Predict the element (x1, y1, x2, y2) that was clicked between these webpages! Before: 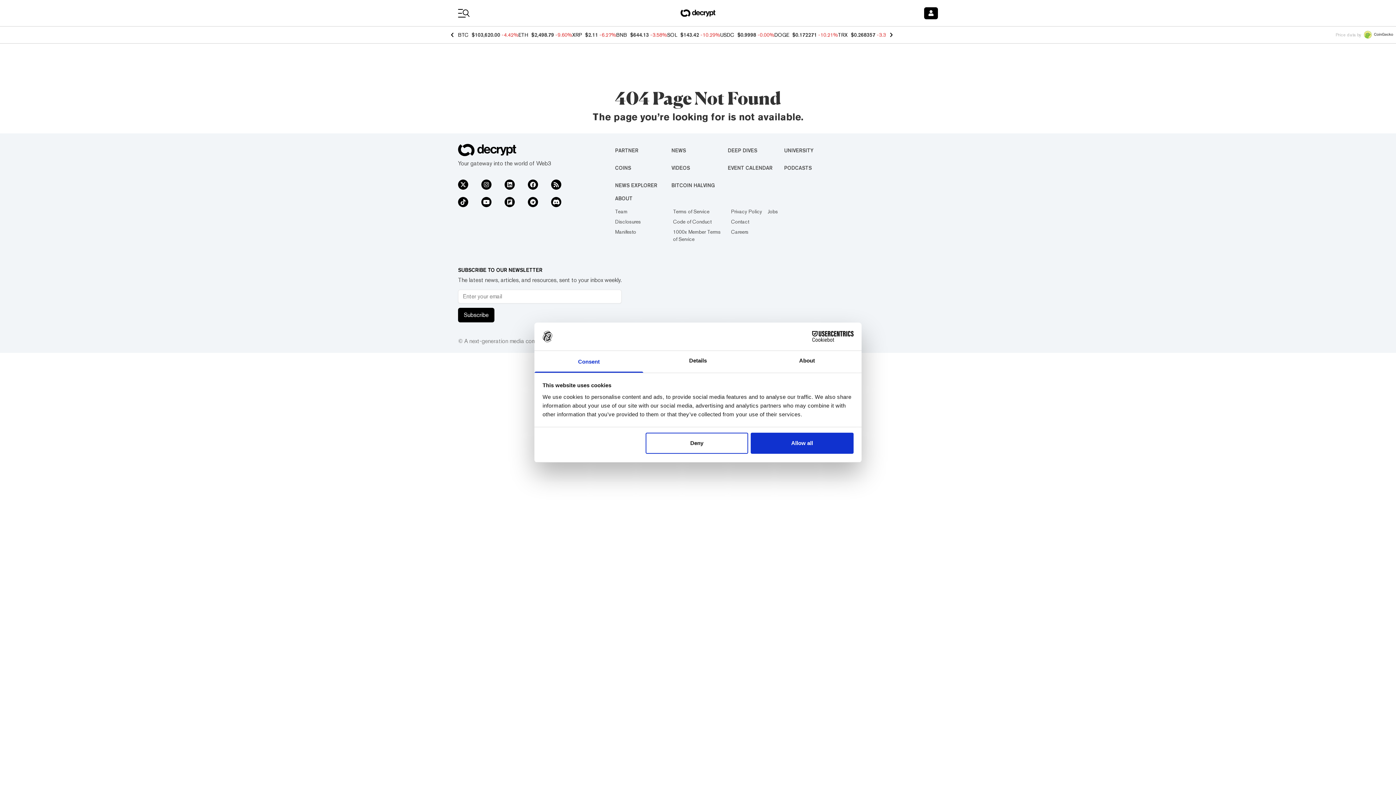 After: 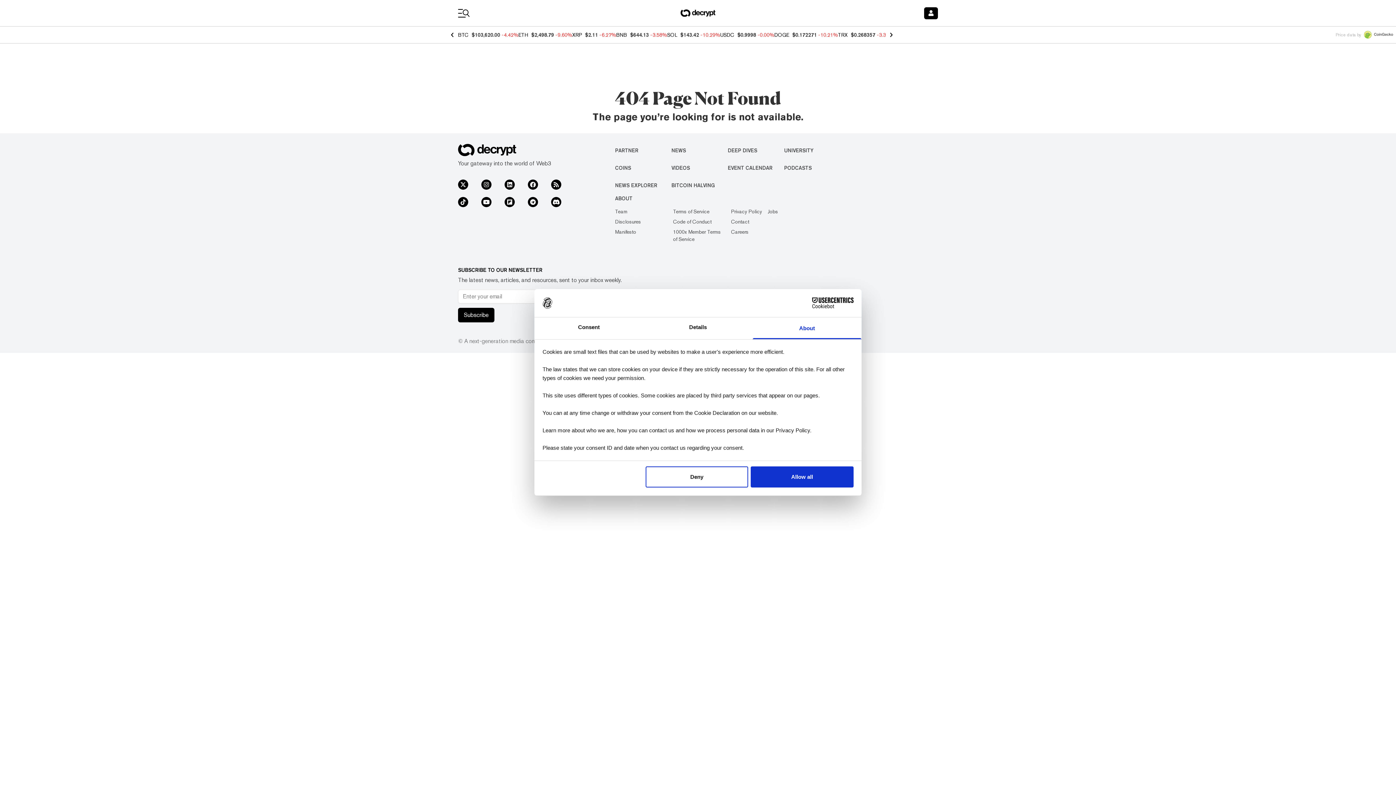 Action: label: About bbox: (752, 351, 861, 372)